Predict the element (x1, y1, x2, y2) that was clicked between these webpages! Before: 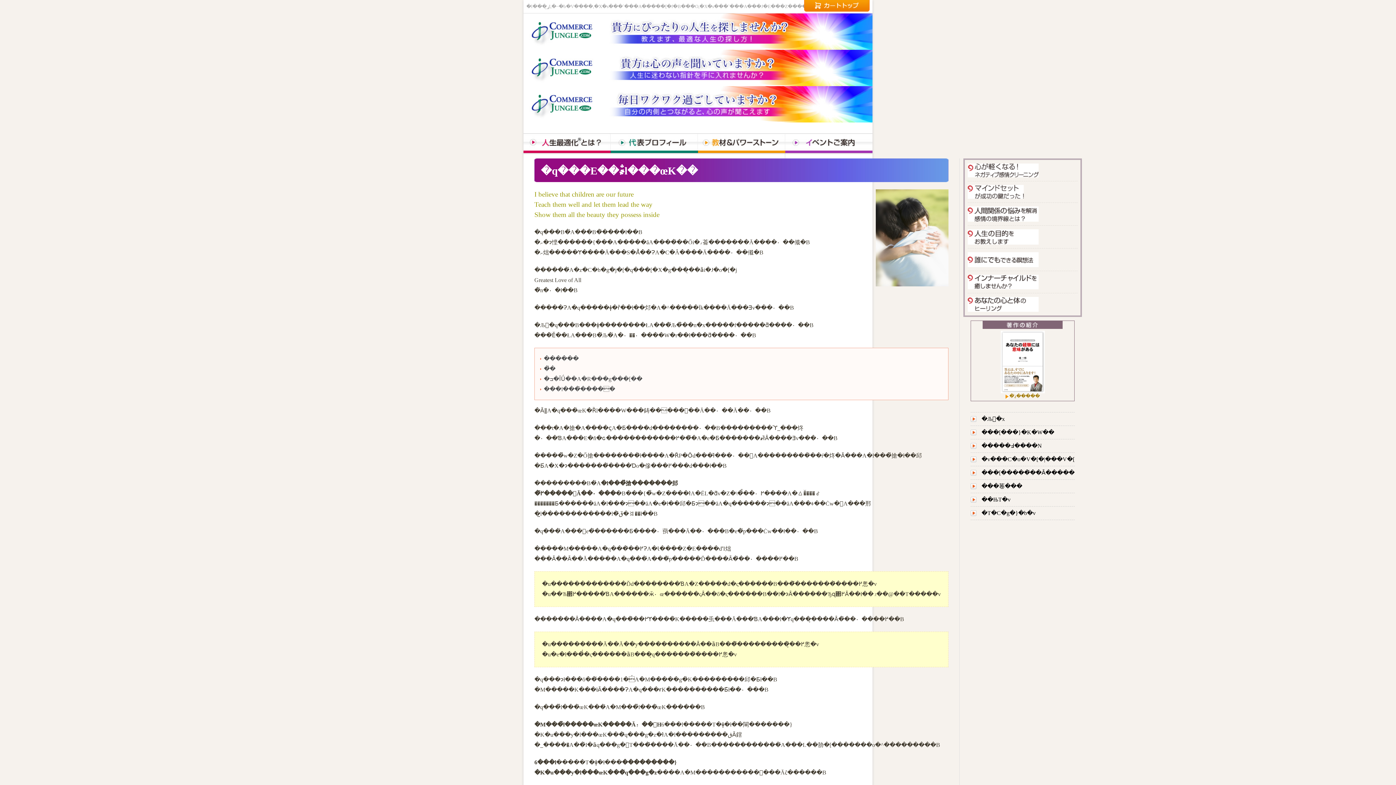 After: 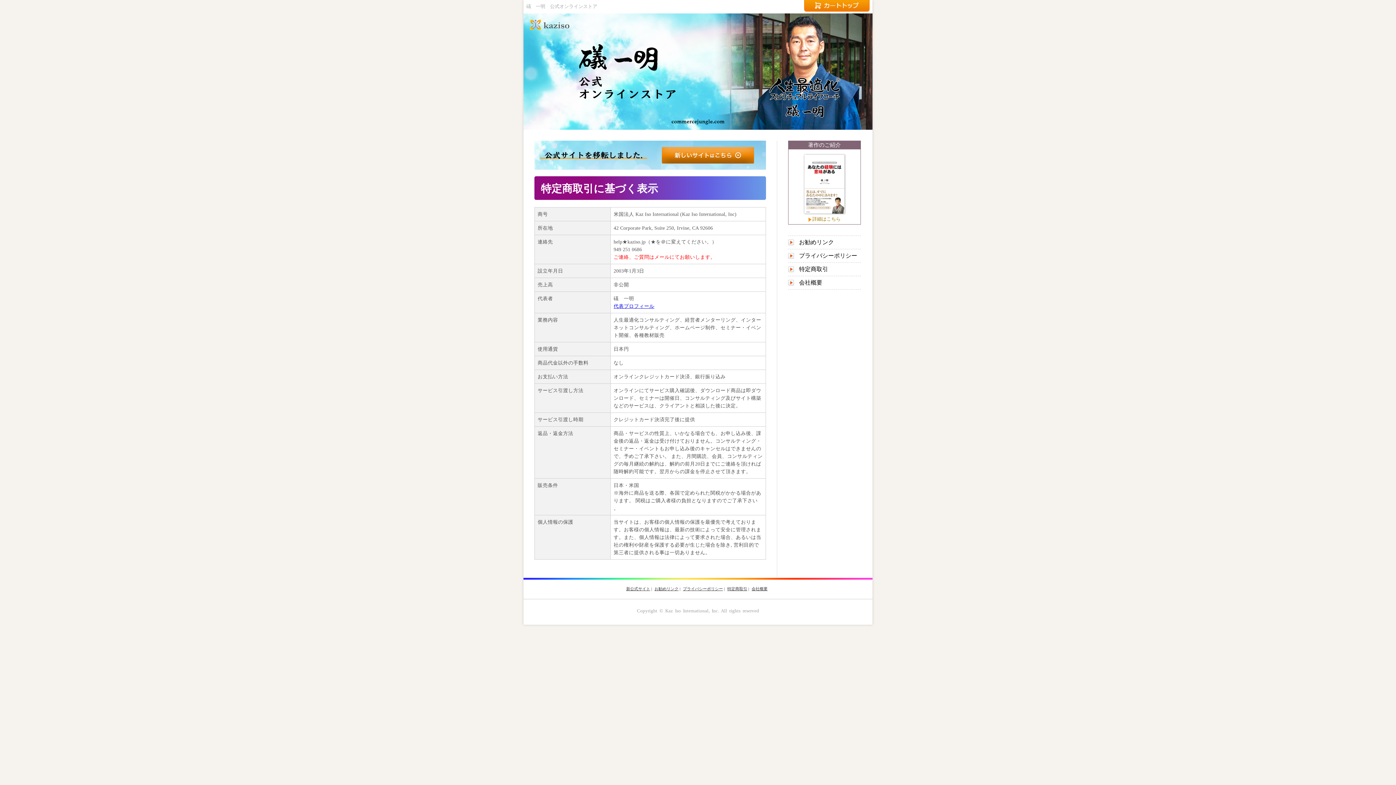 Action: bbox: (981, 483, 1022, 489) label: ���菤���